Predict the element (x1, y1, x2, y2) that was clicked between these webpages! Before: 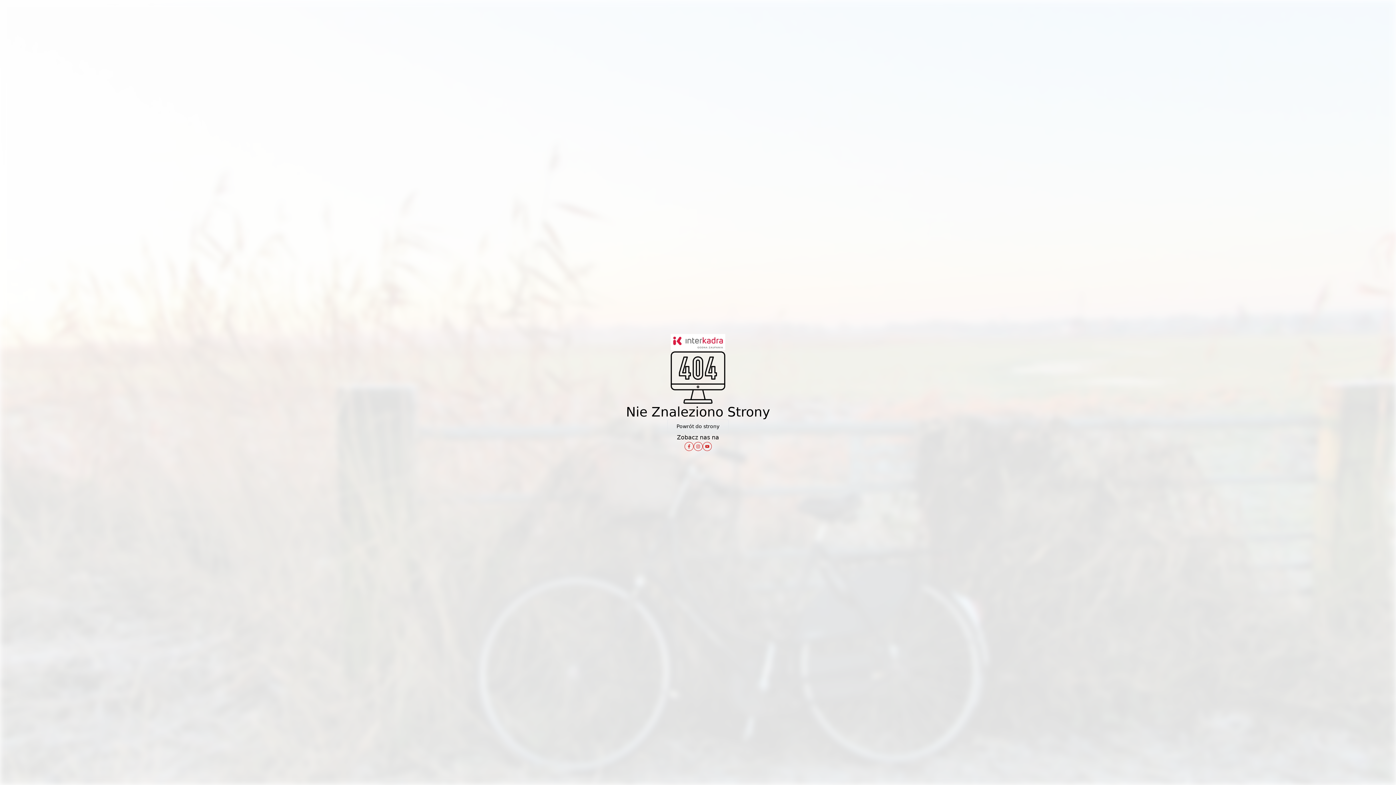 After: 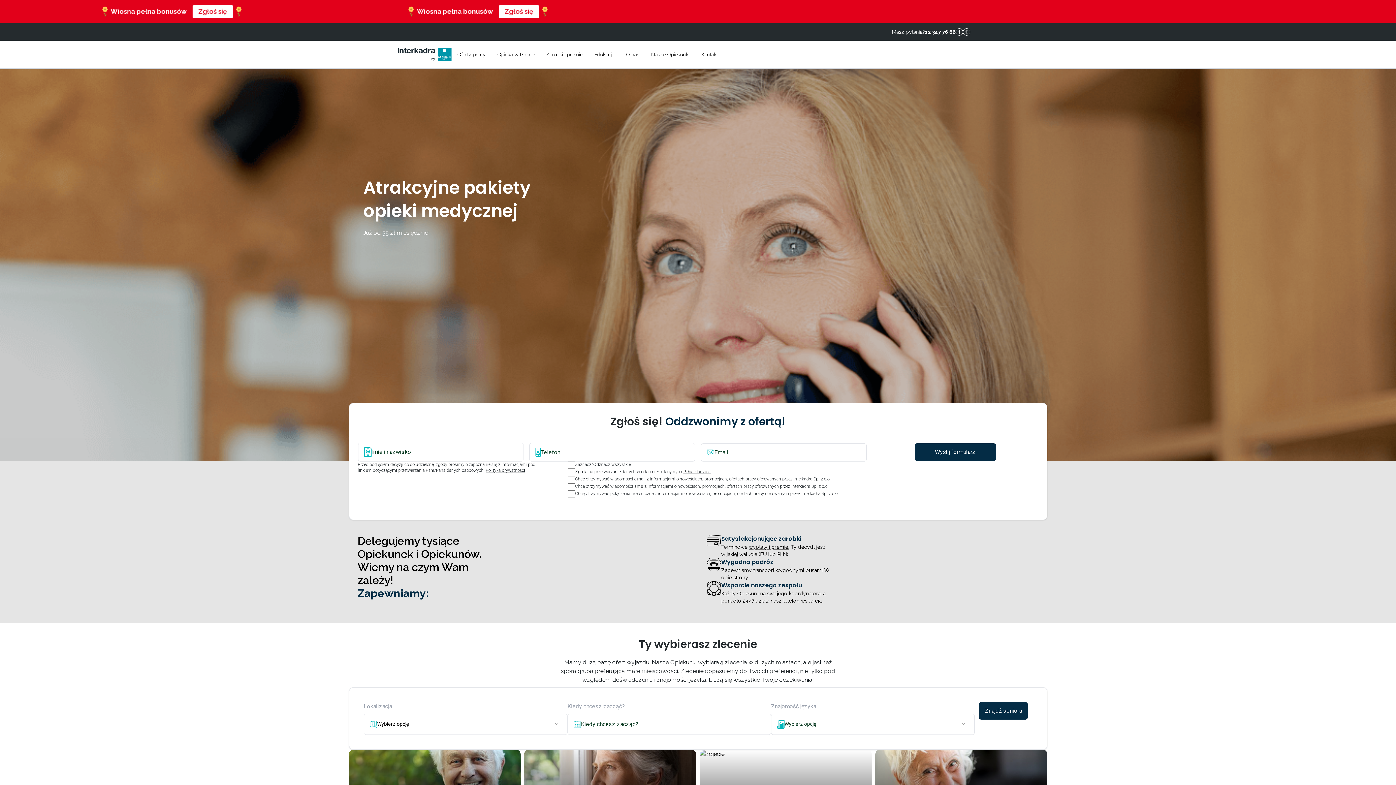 Action: label: Powrót do strony bbox: (667, 419, 728, 433)